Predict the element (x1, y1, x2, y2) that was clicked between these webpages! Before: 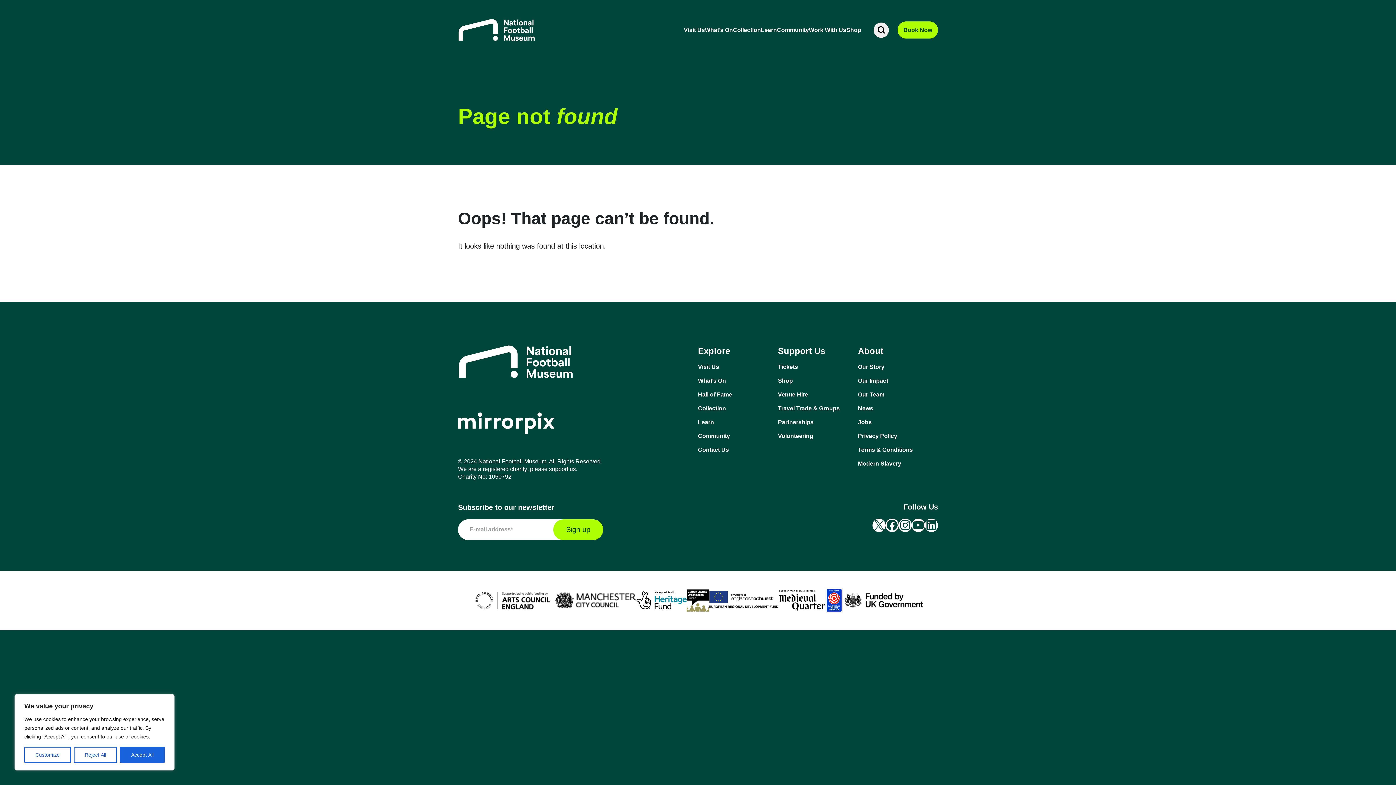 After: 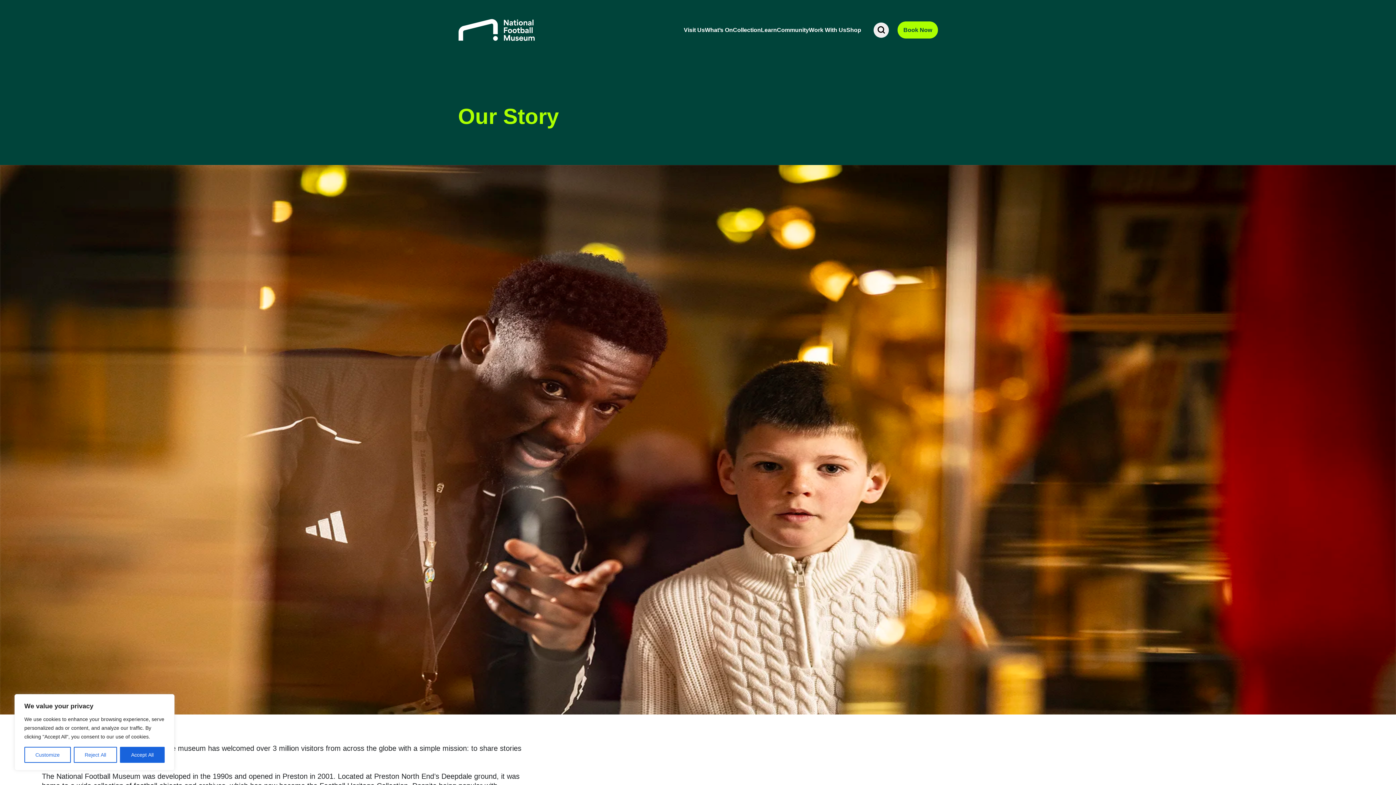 Action: bbox: (858, 363, 938, 371) label: Our Story